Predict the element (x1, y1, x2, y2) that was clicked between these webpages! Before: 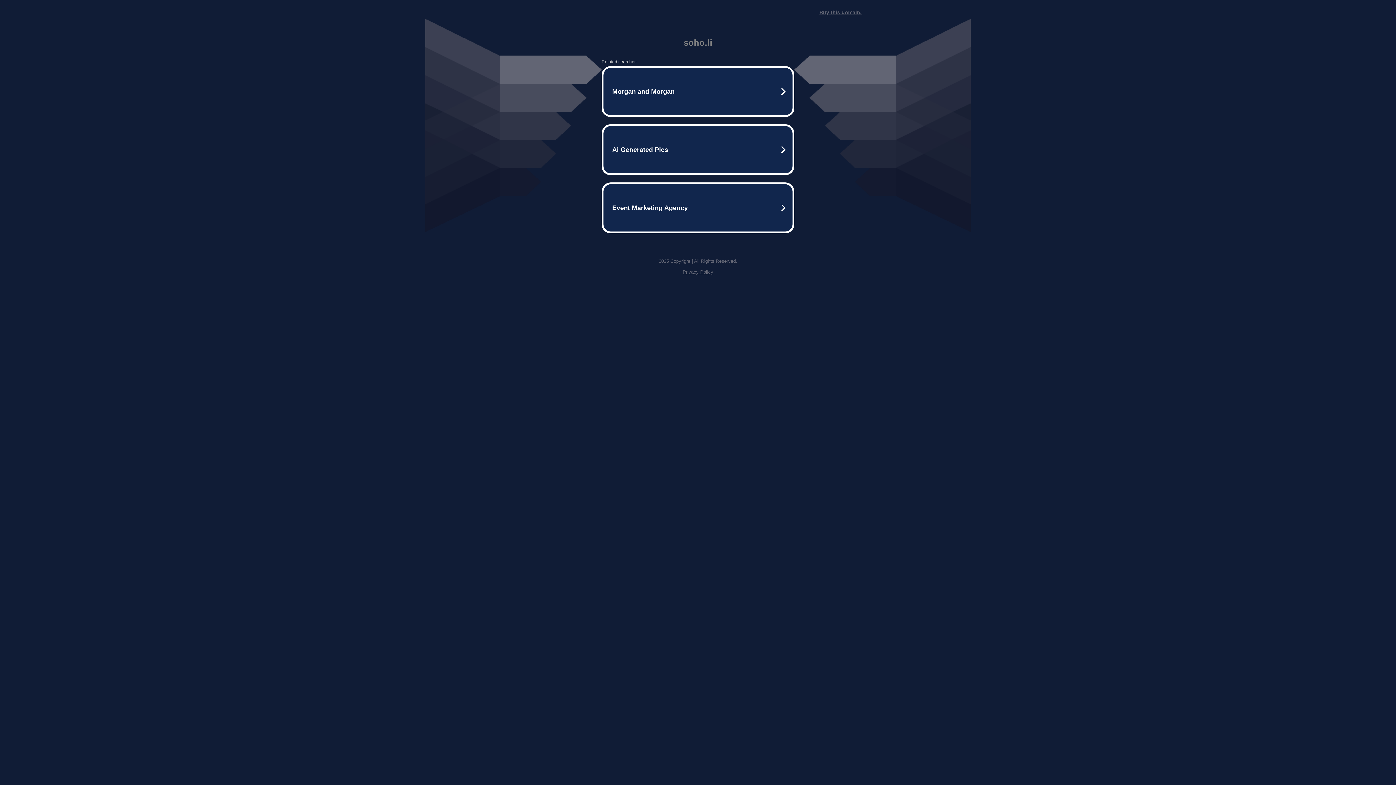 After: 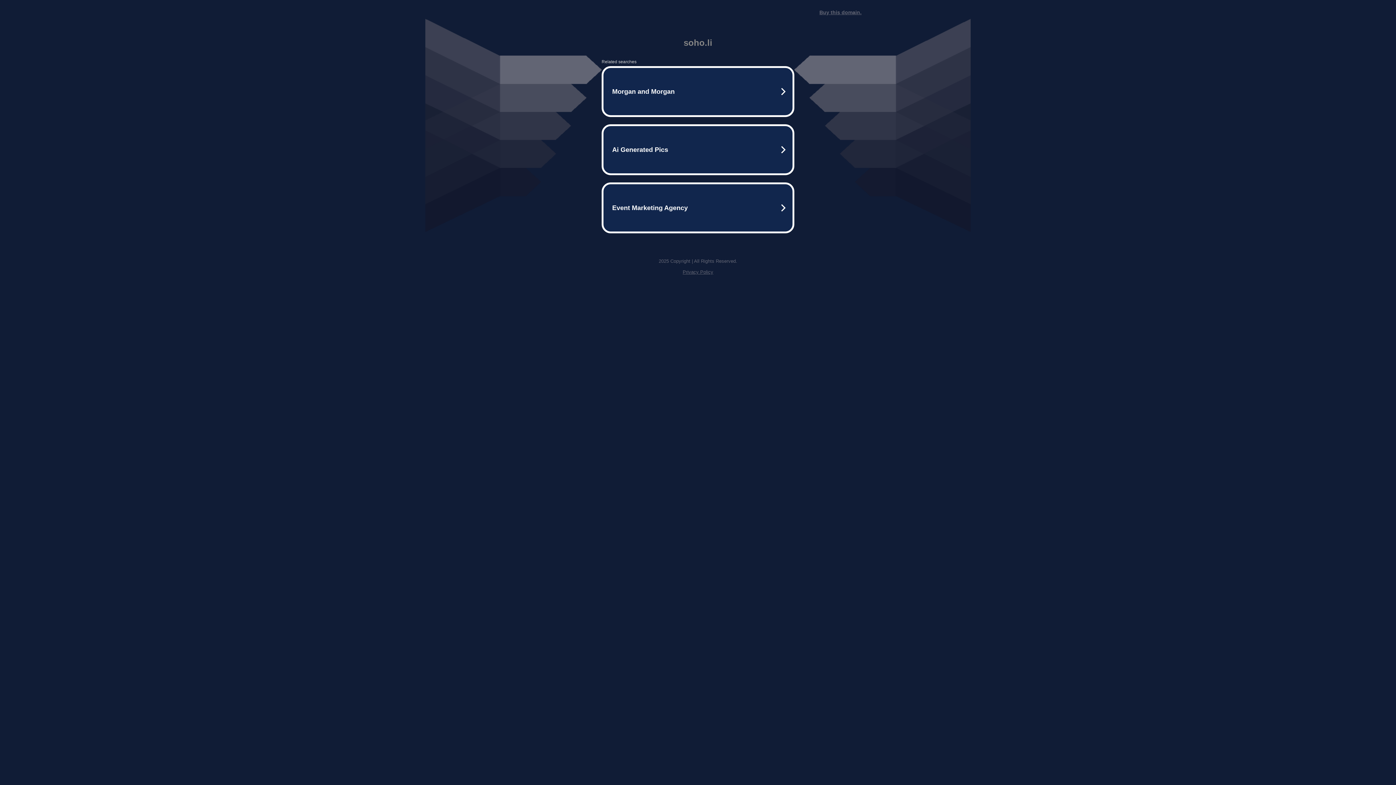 Action: bbox: (682, 269, 713, 274) label: Privacy Policy